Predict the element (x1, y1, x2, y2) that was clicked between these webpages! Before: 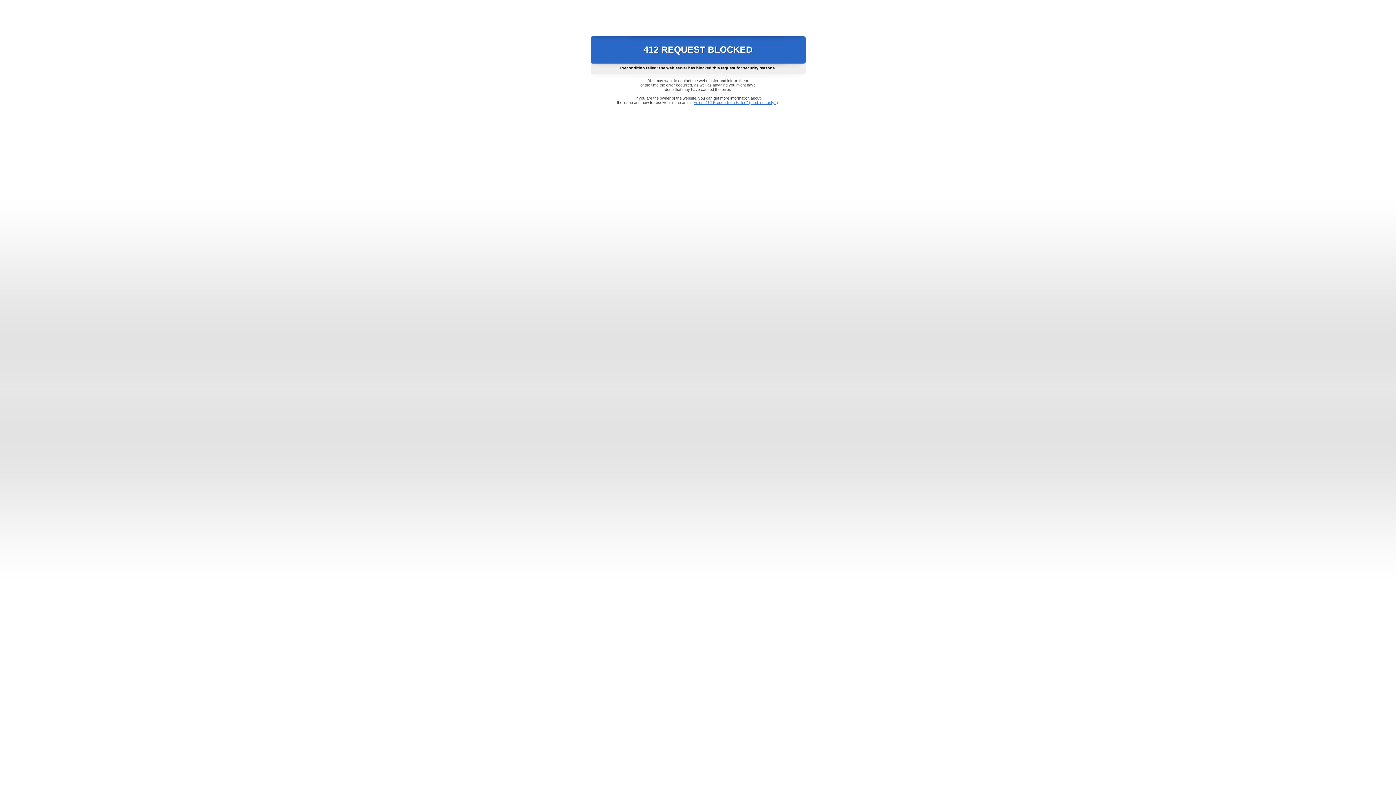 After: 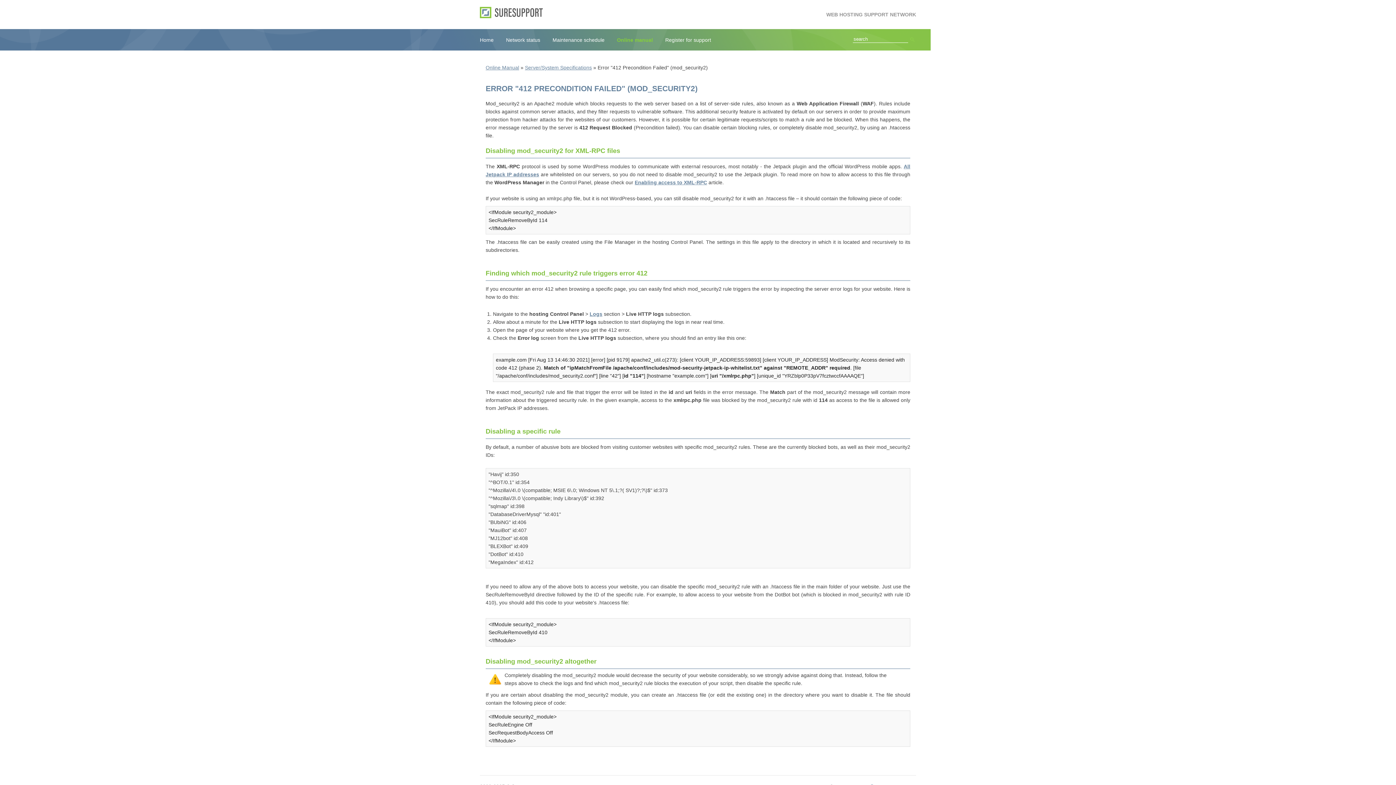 Action: label: Error "412 Precondition Failed" (mod_security2) bbox: (693, 100, 778, 104)